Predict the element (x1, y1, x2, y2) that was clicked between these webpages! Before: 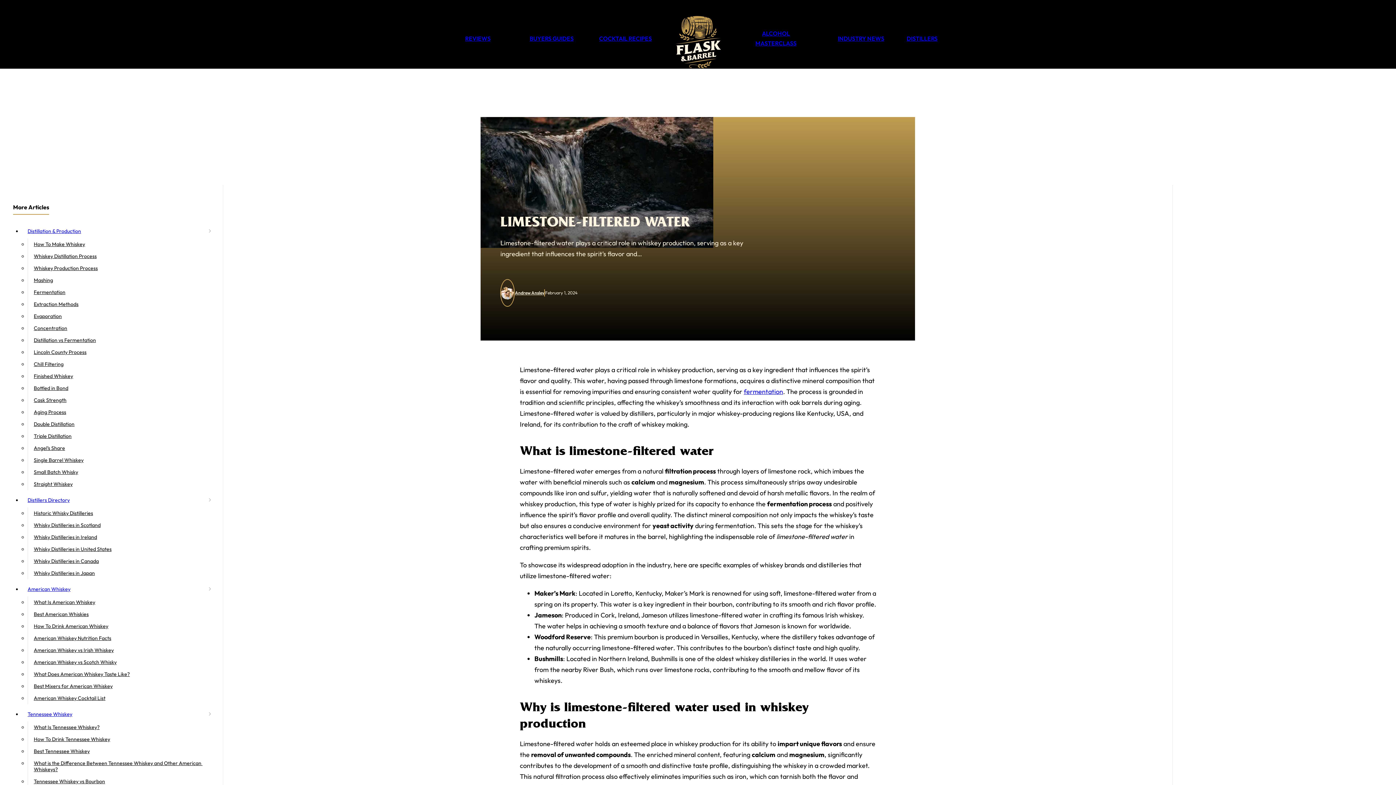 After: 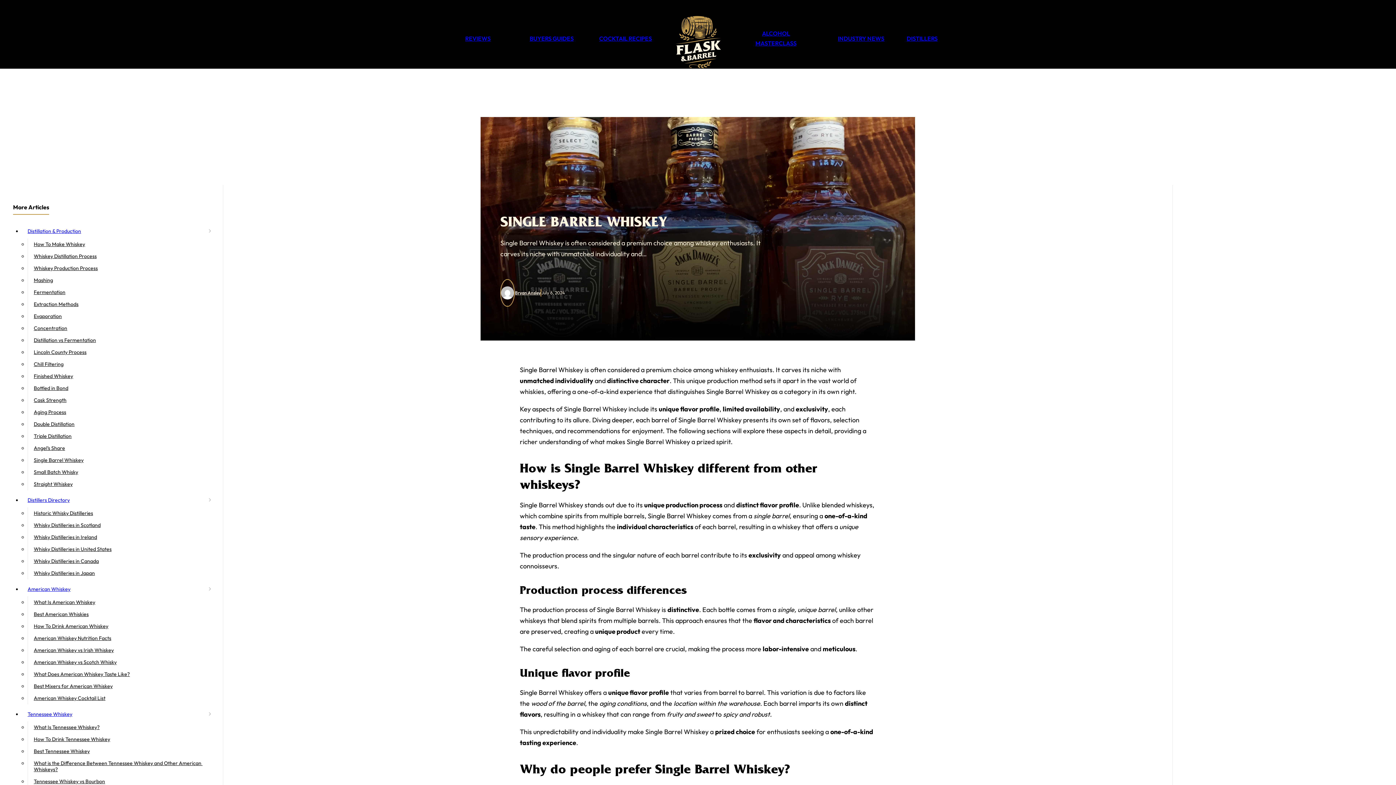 Action: bbox: (27, 454, 217, 466) label: Single Barrel Whiskey